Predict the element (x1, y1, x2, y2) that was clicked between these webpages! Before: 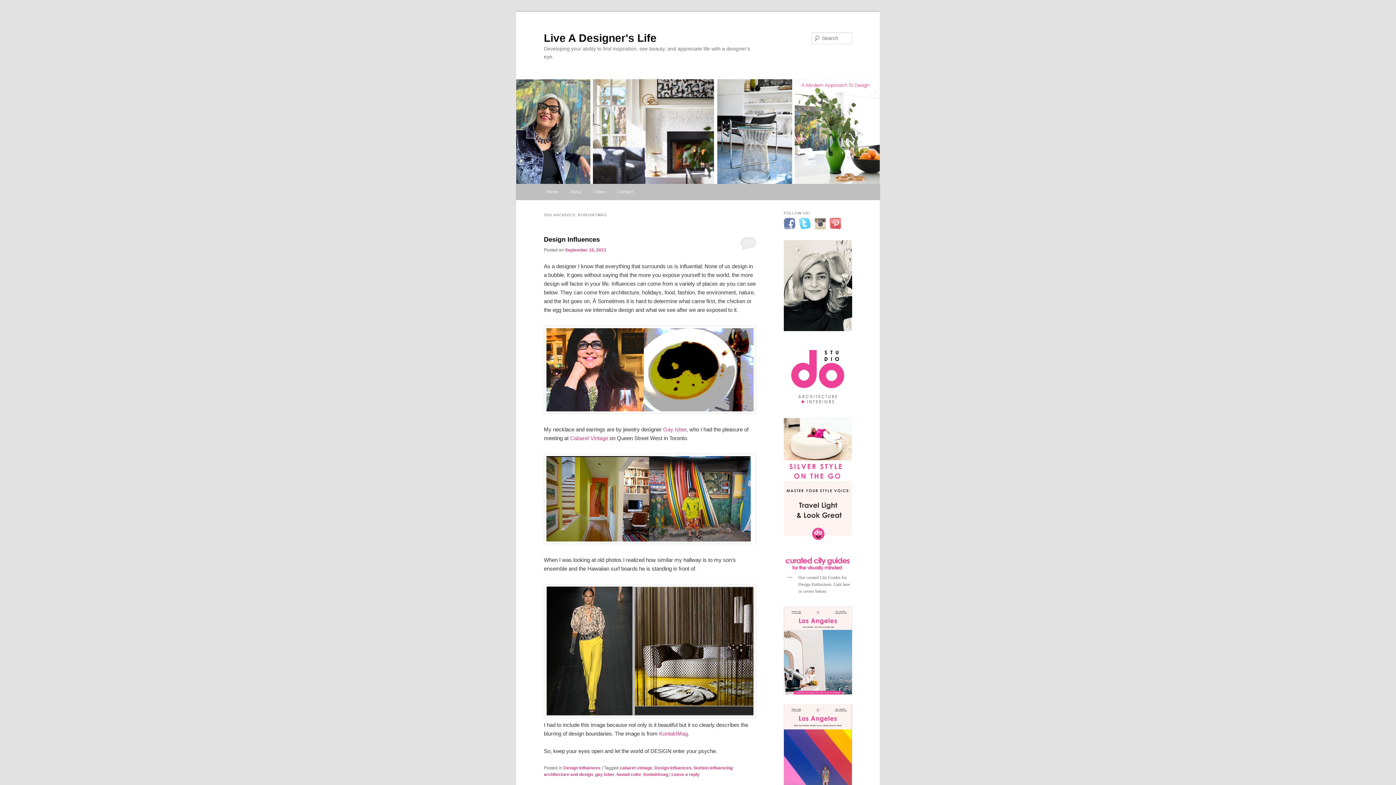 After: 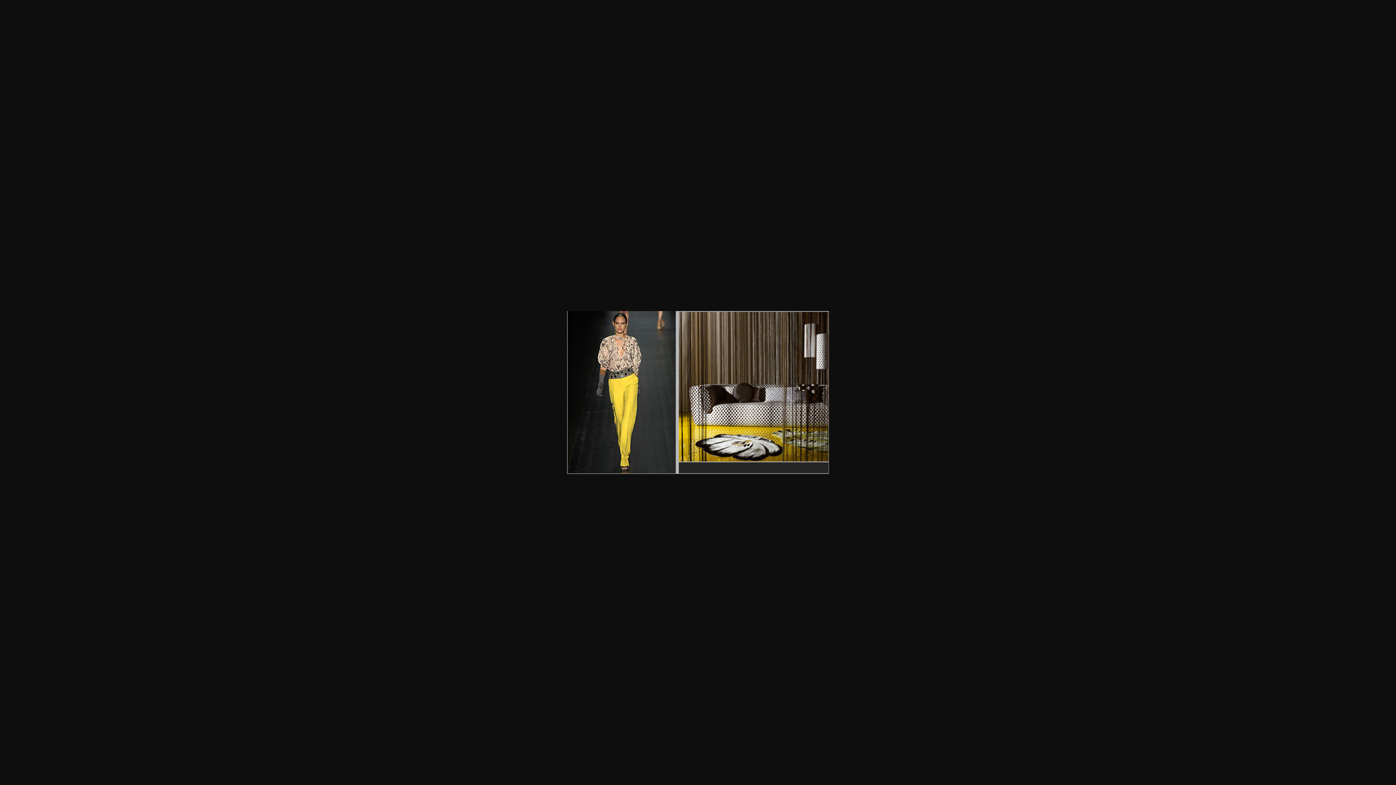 Action: bbox: (544, 713, 756, 719)